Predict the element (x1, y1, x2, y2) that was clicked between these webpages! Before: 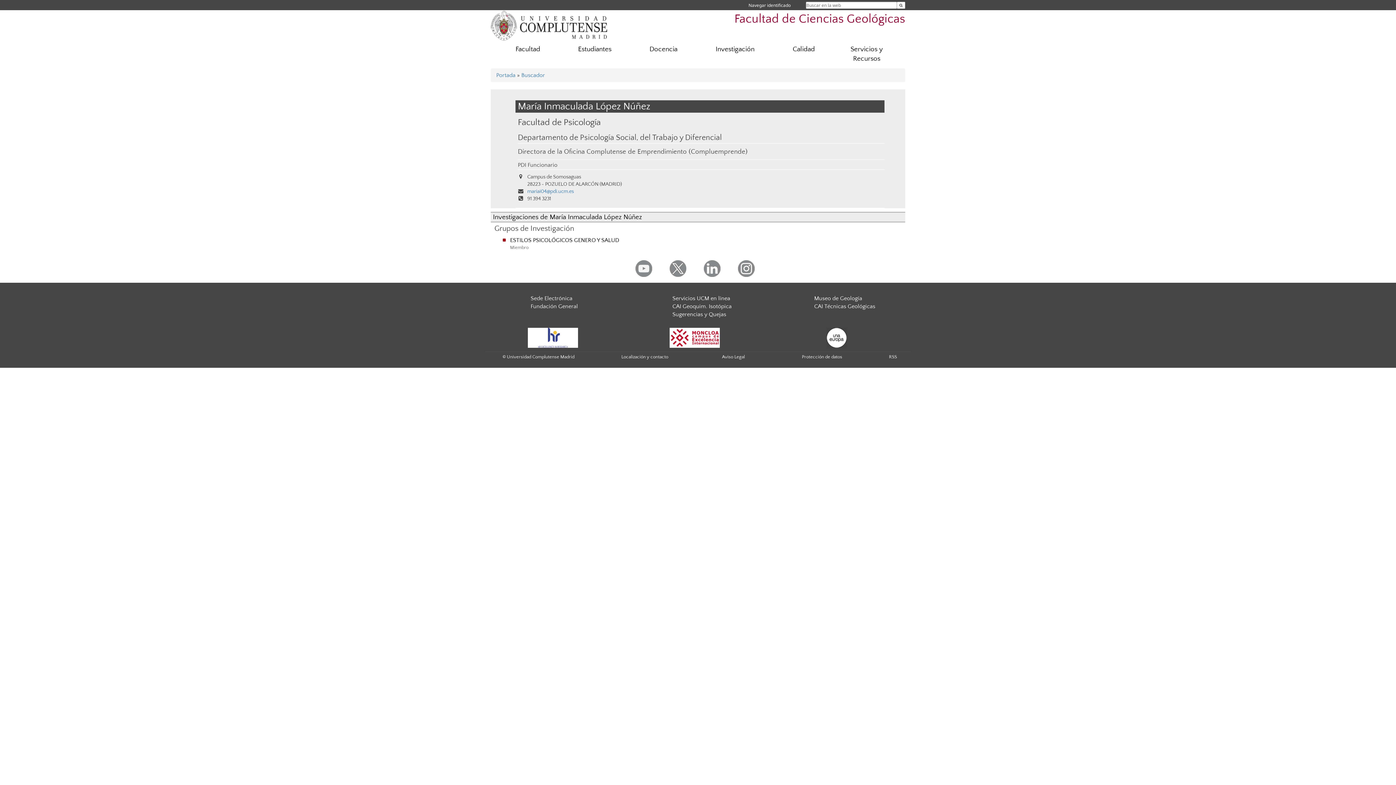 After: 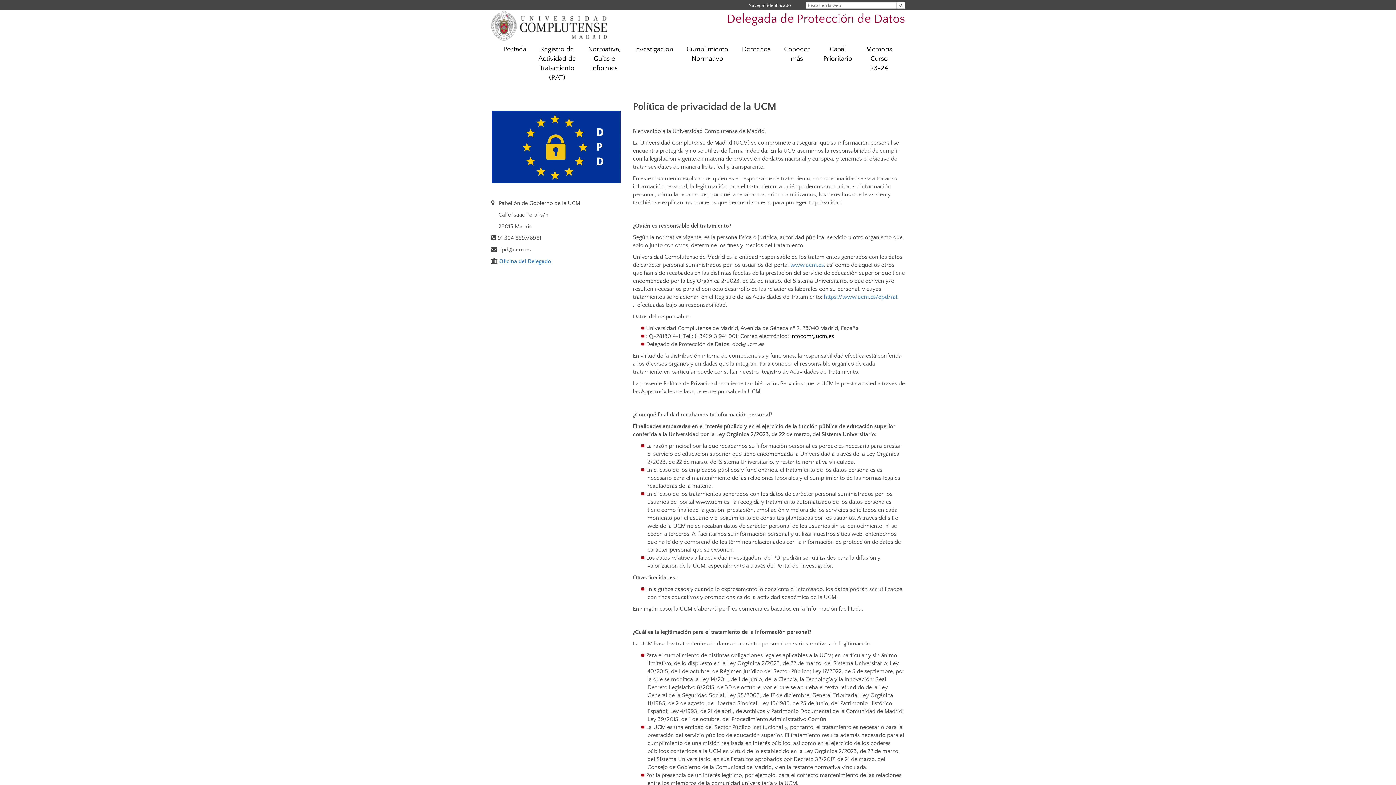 Action: bbox: (802, 354, 842, 359) label: Protección de datos